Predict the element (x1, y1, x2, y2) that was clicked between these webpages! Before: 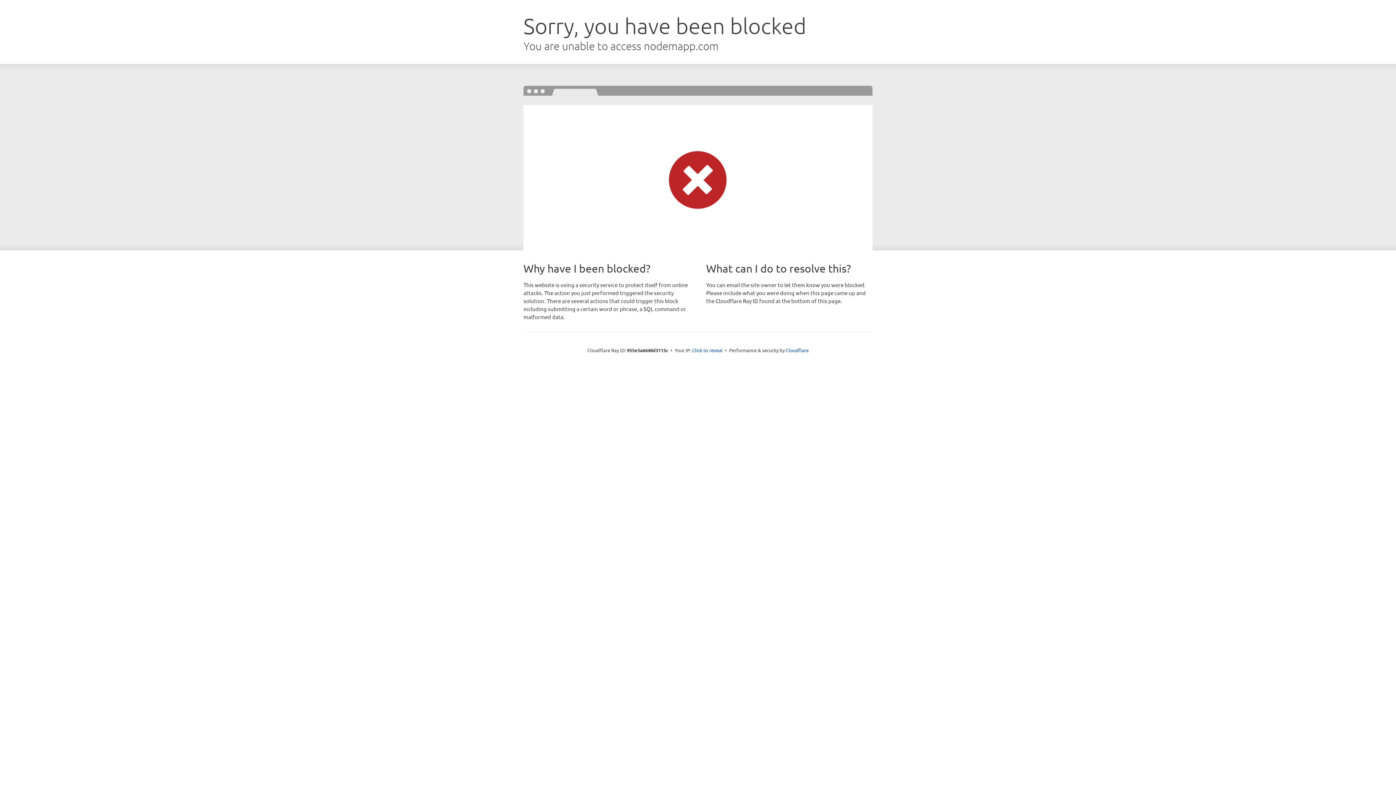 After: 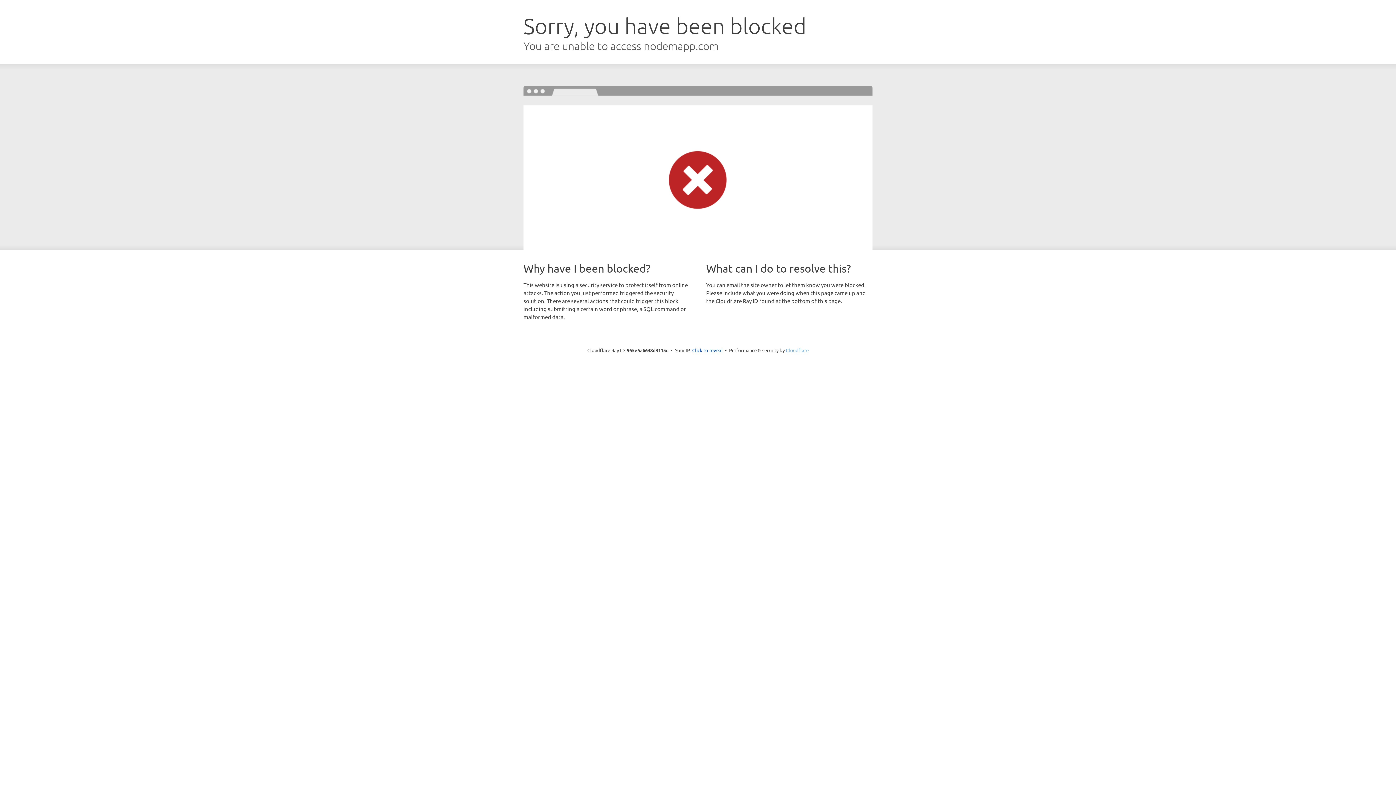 Action: label: Cloudflare bbox: (786, 347, 808, 353)